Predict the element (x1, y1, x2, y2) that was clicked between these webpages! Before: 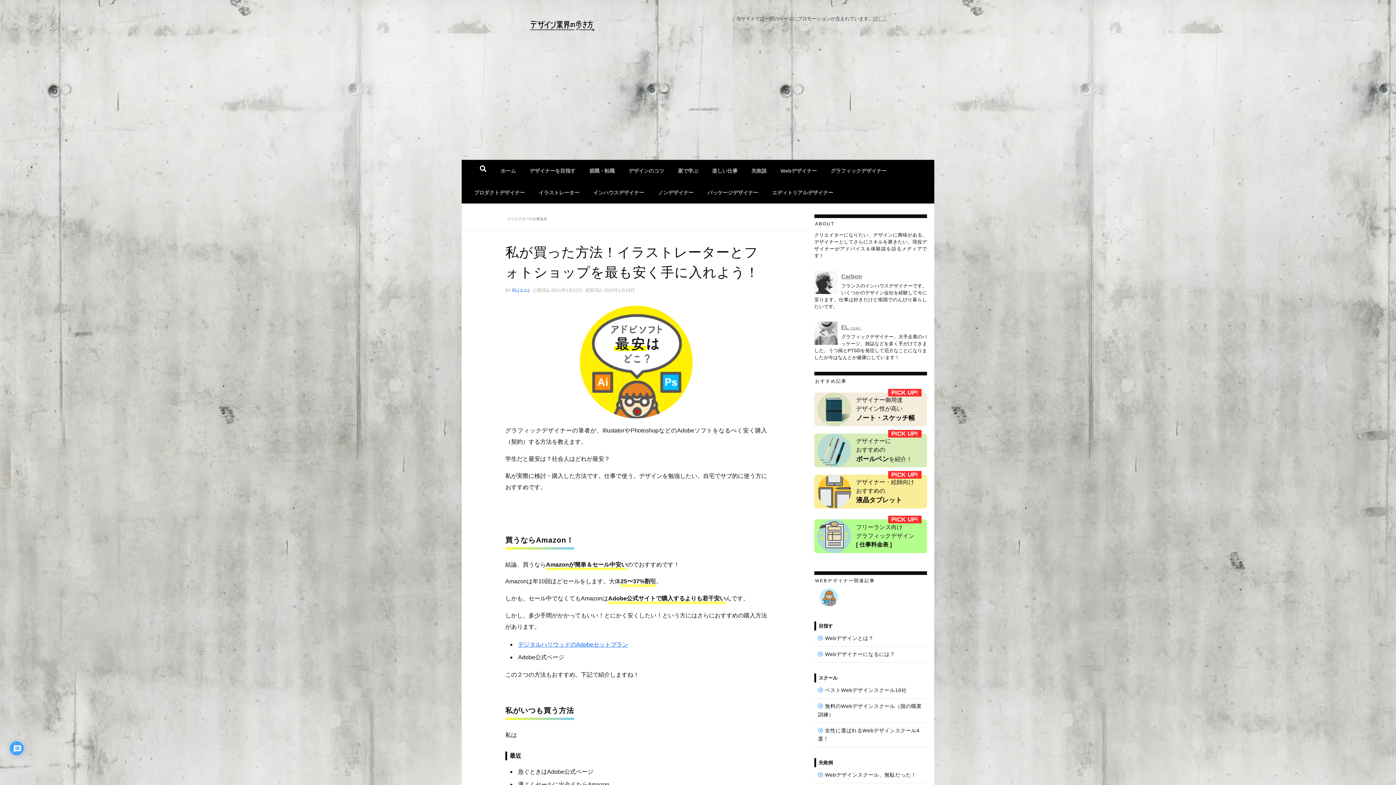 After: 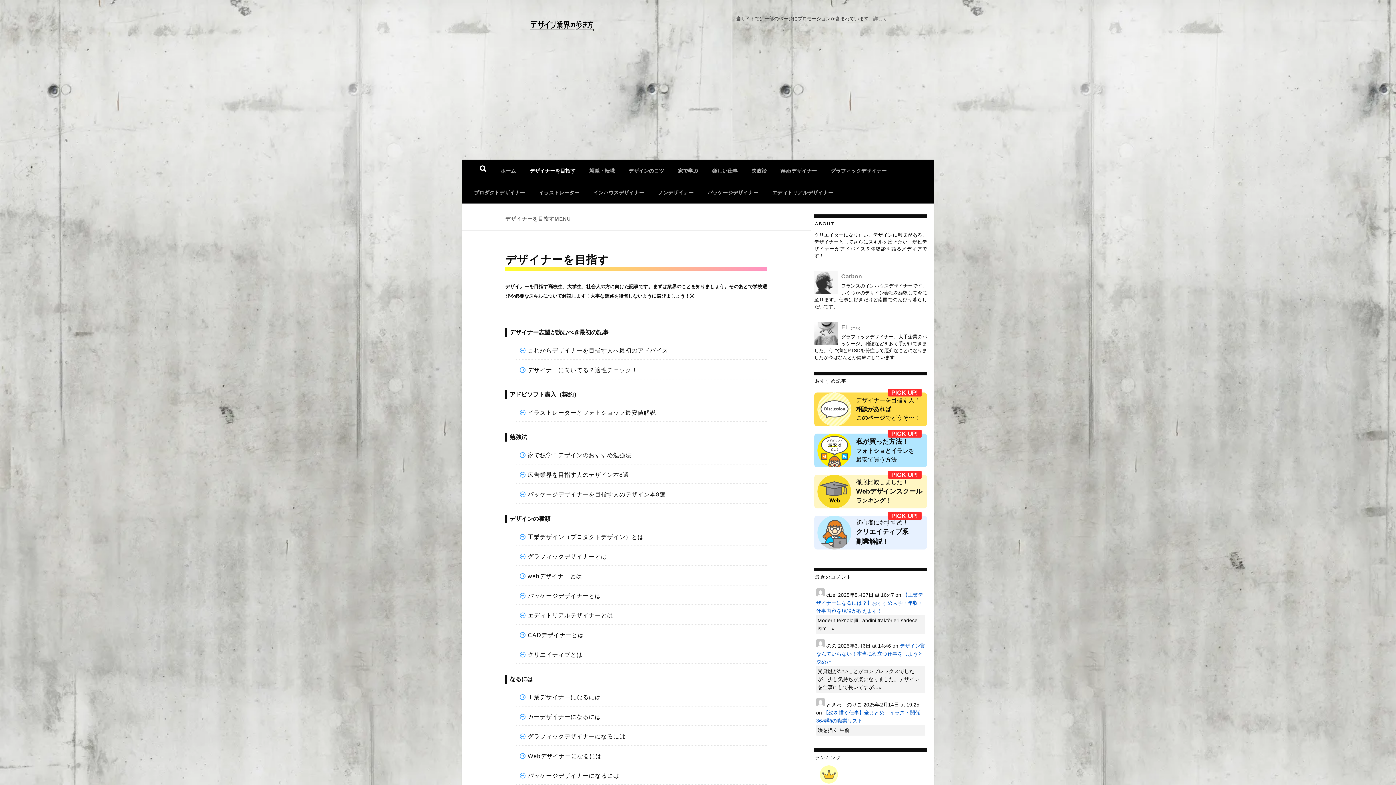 Action: label: デザイナーを目指す bbox: (524, 161, 580, 180)